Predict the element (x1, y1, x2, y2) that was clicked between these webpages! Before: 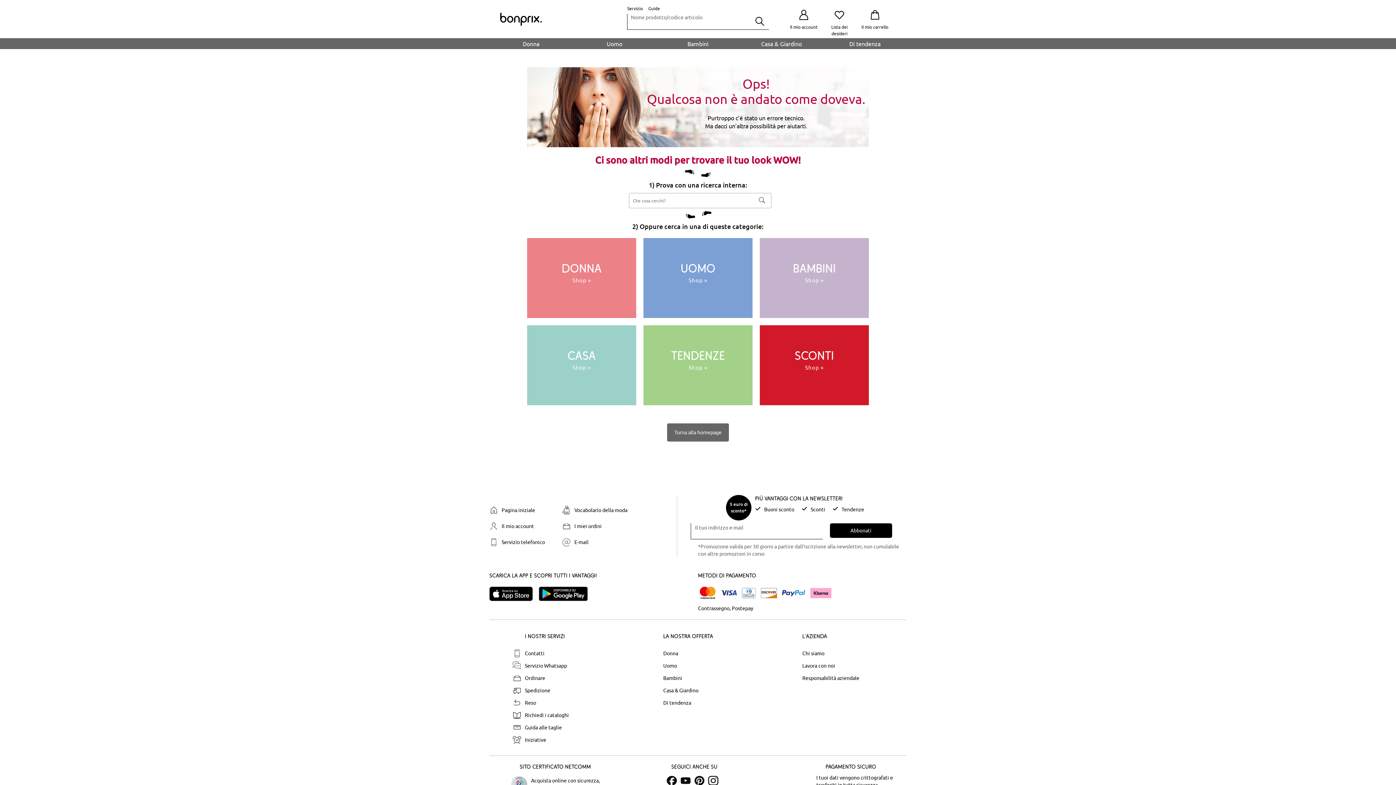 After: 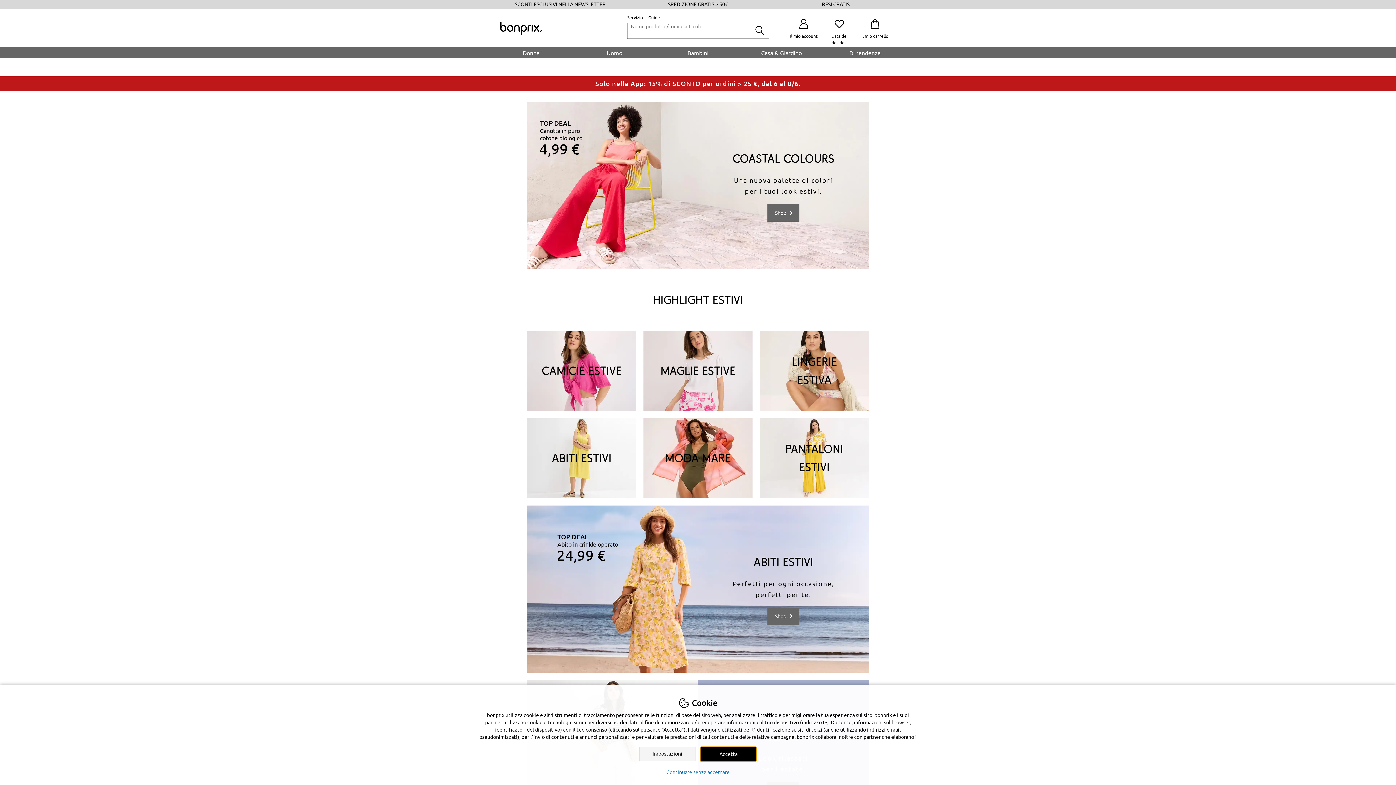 Action: label: Pagina iniziale bbox: (485, 506, 558, 514)